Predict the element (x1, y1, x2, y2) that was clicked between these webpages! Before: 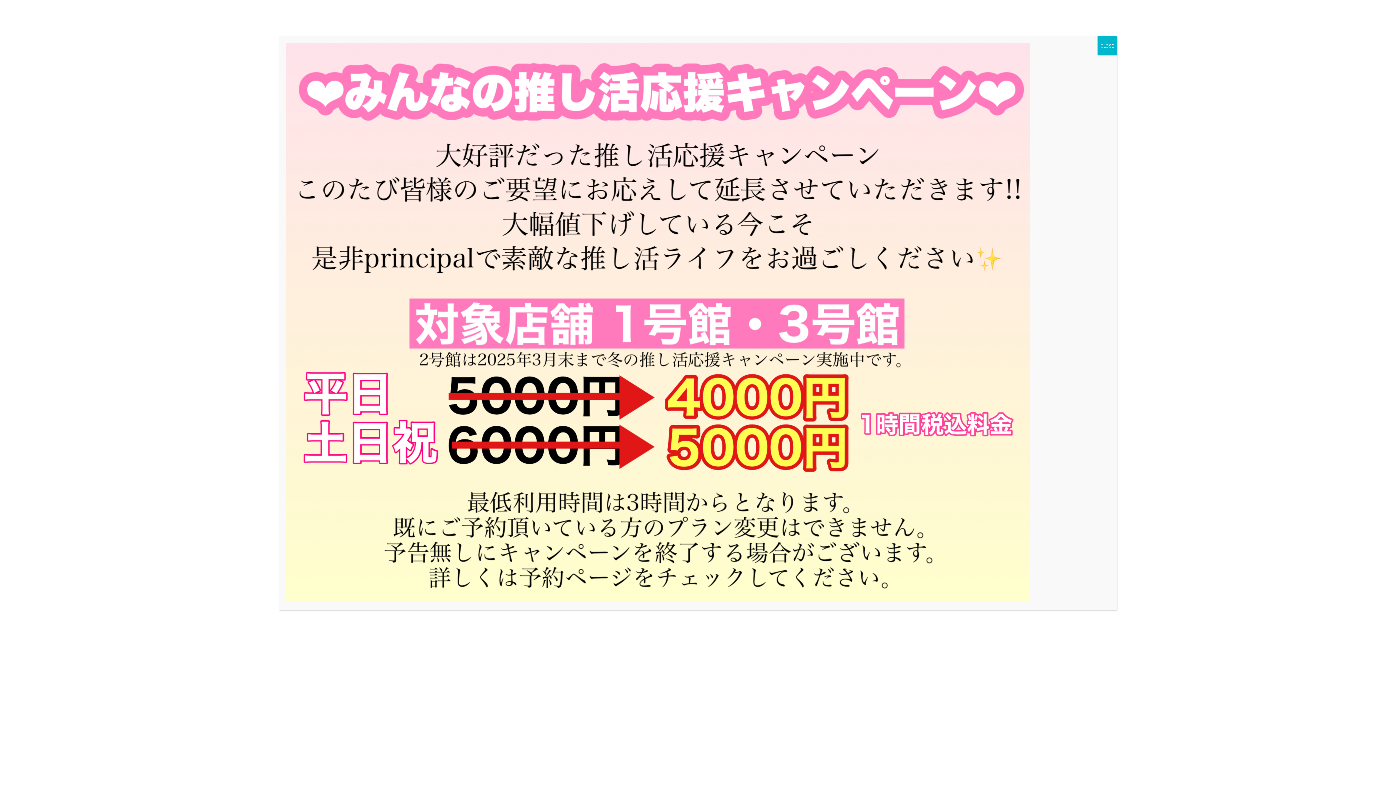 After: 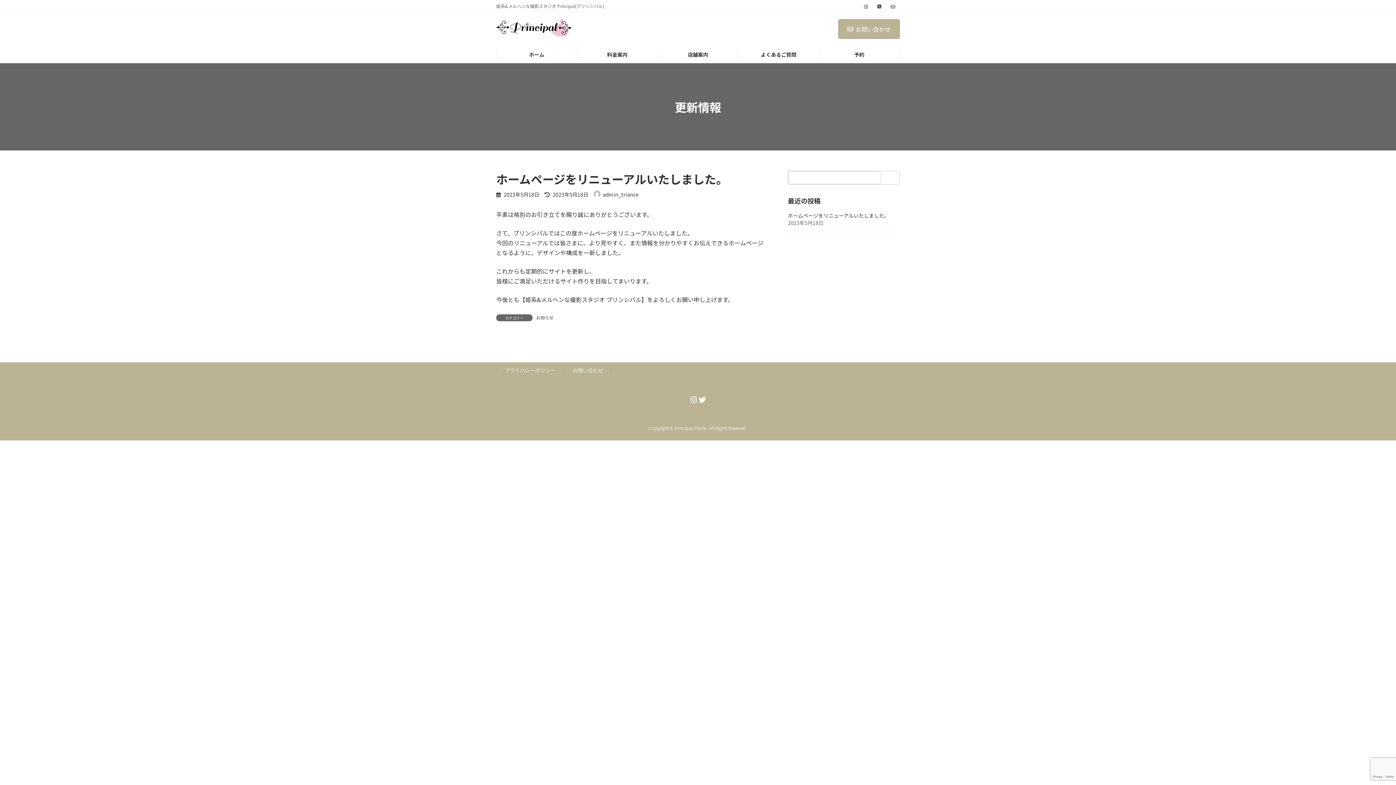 Action: label: Close bbox: (1097, 36, 1117, 55)